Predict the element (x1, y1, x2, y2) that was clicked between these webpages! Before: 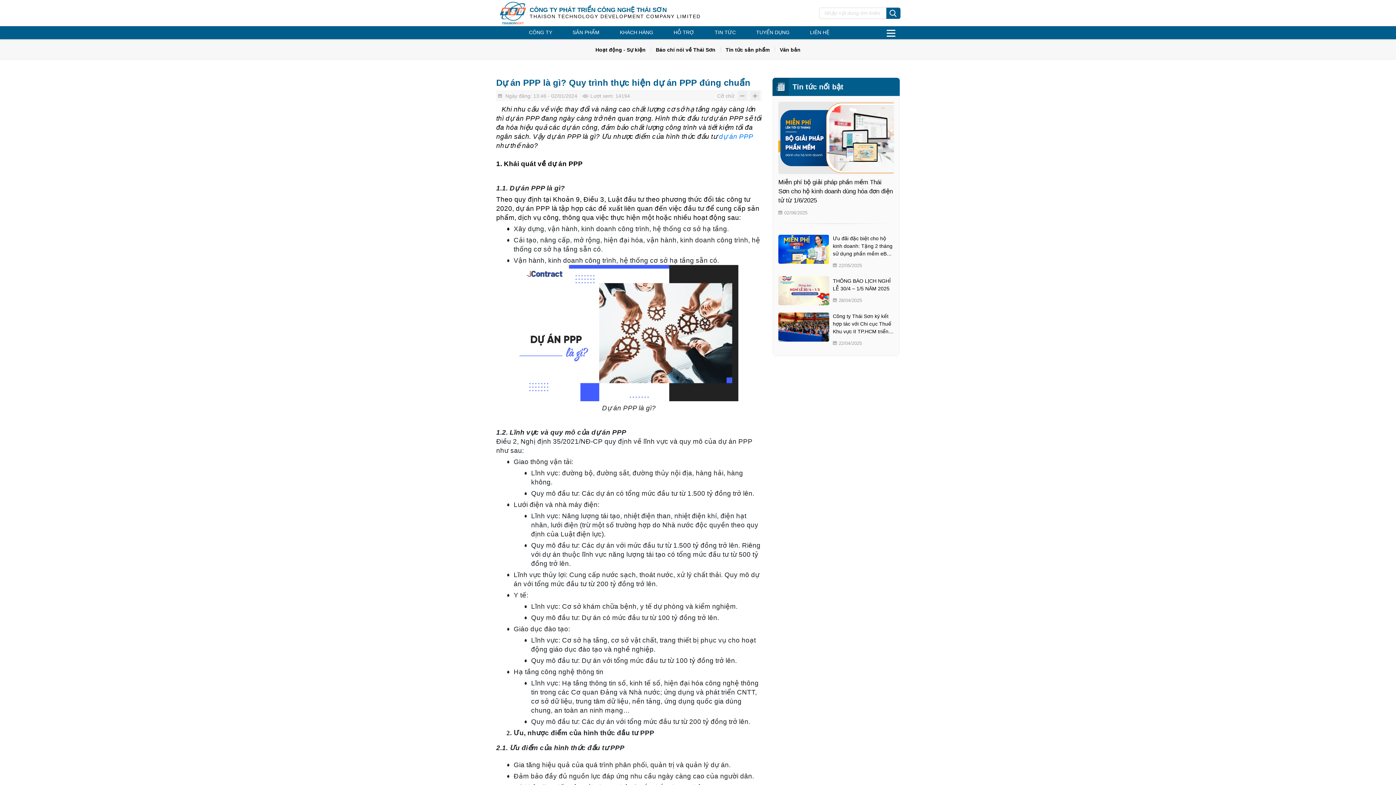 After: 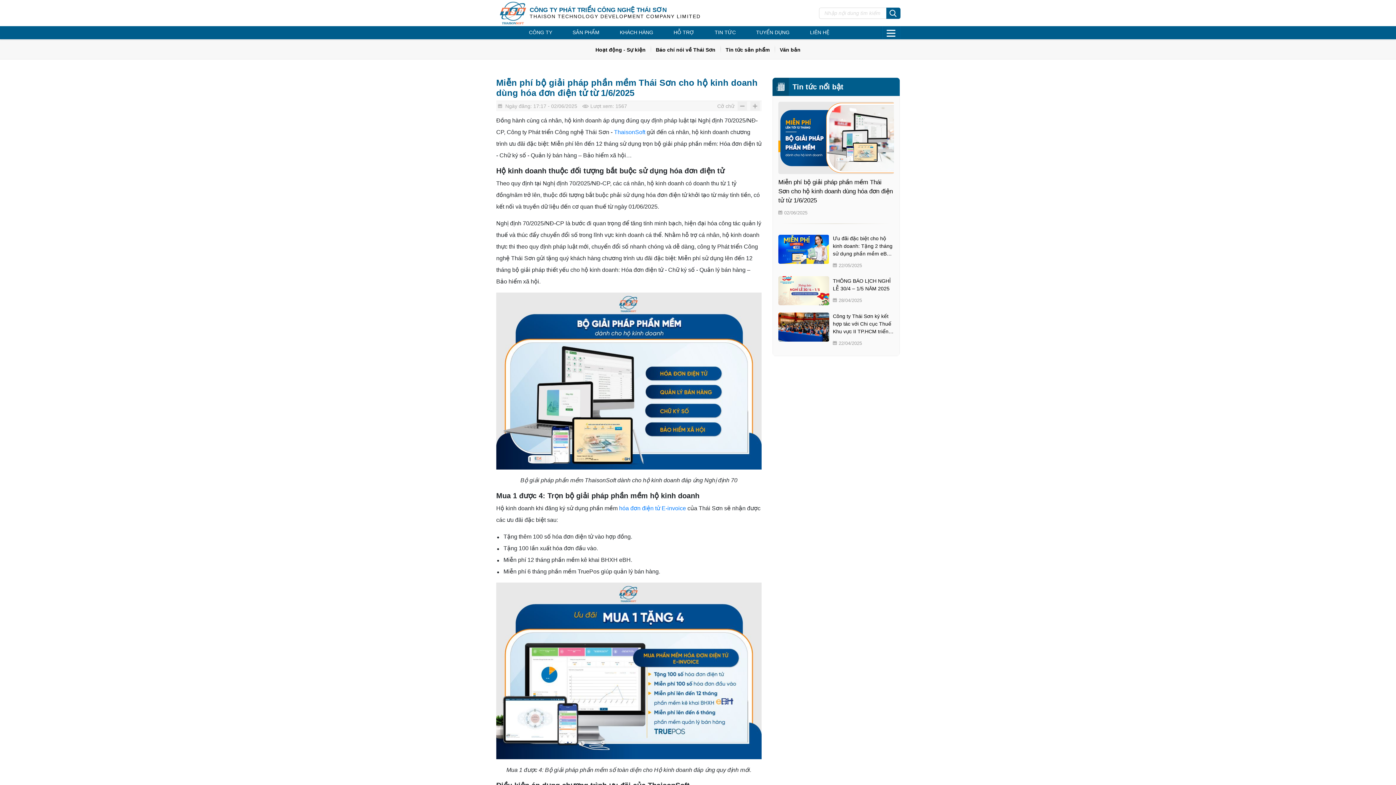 Action: label: Miễn phí bộ giải pháp phần mềm Thái Sơn cho hộ kinh doanh dùng hóa đơn điện tử từ 1/6/2025 bbox: (778, 177, 894, 207)